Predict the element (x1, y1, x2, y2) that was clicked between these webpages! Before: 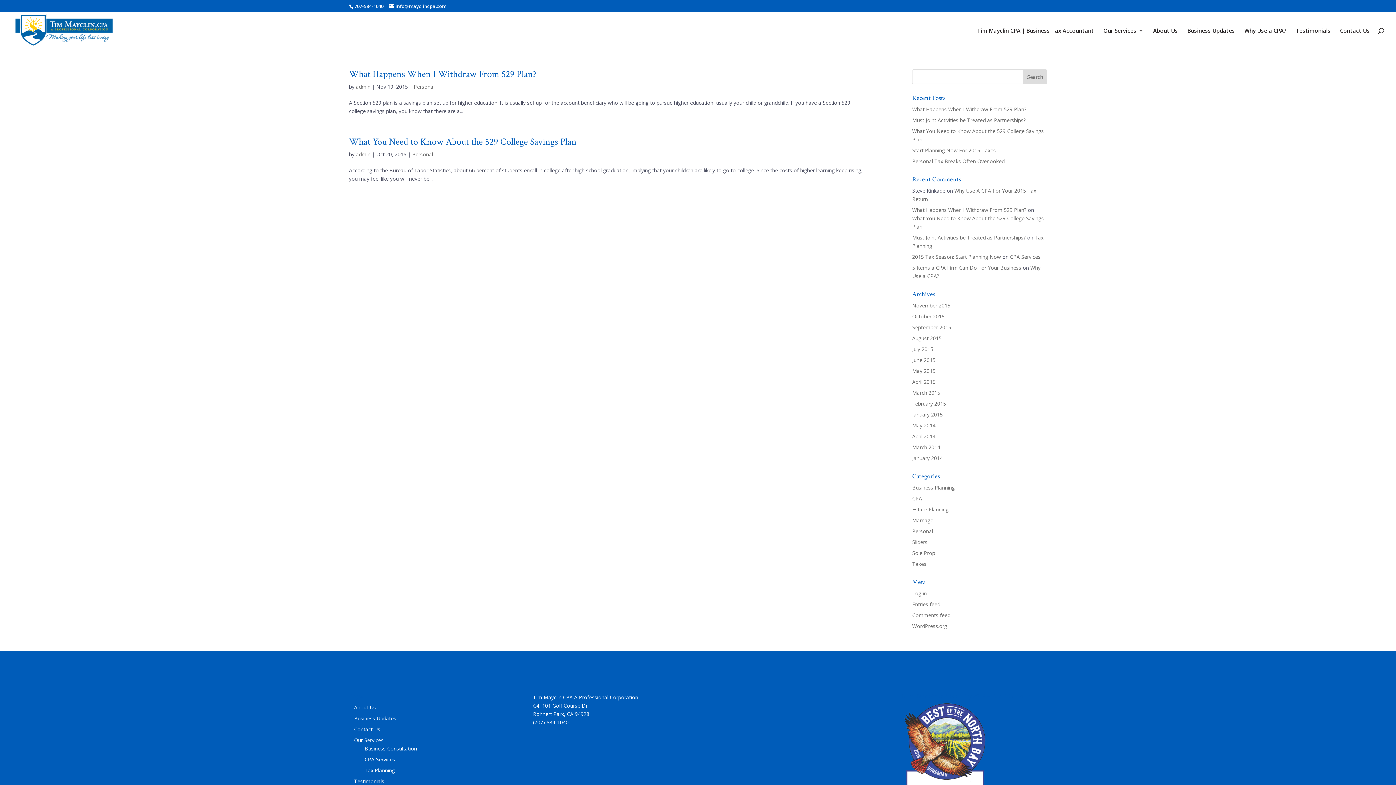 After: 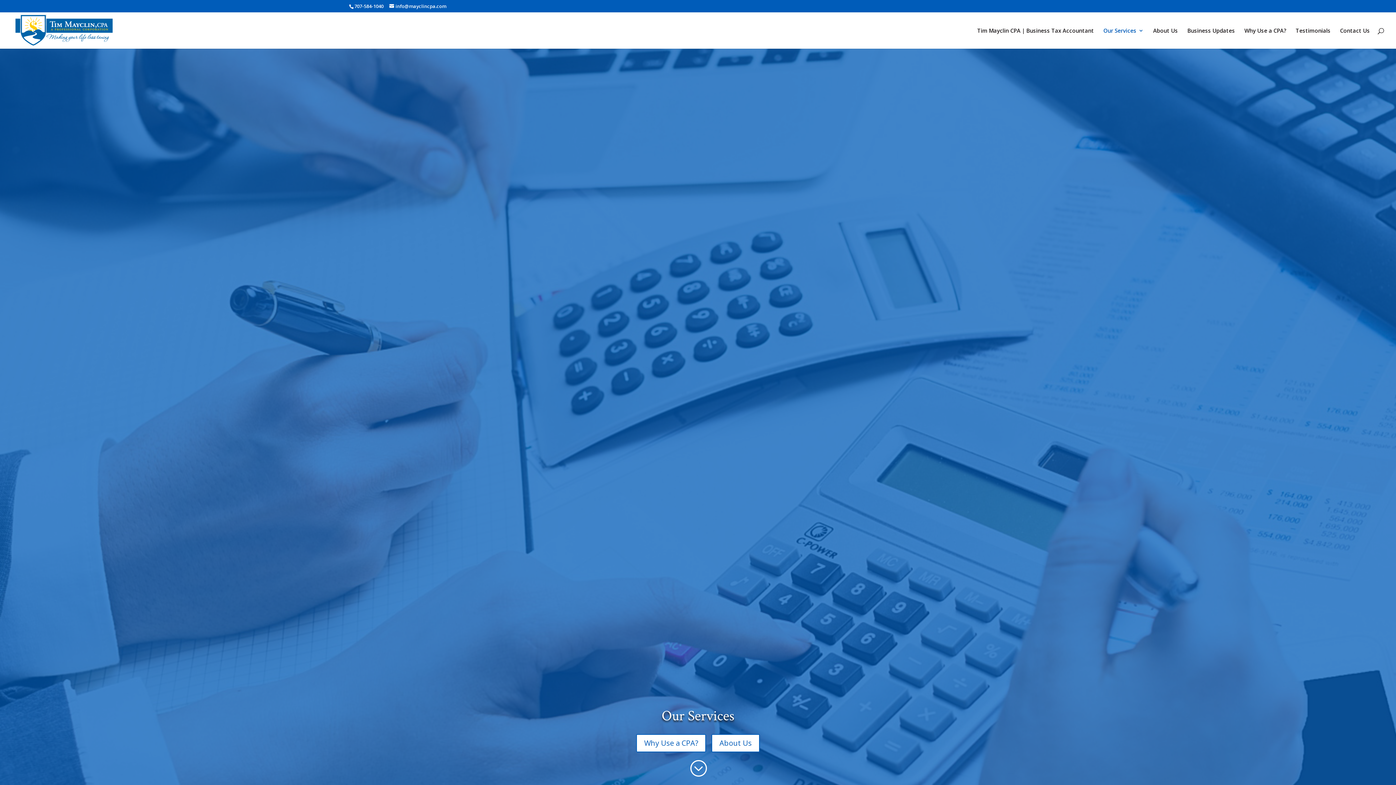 Action: bbox: (354, 737, 383, 744) label: Our Services